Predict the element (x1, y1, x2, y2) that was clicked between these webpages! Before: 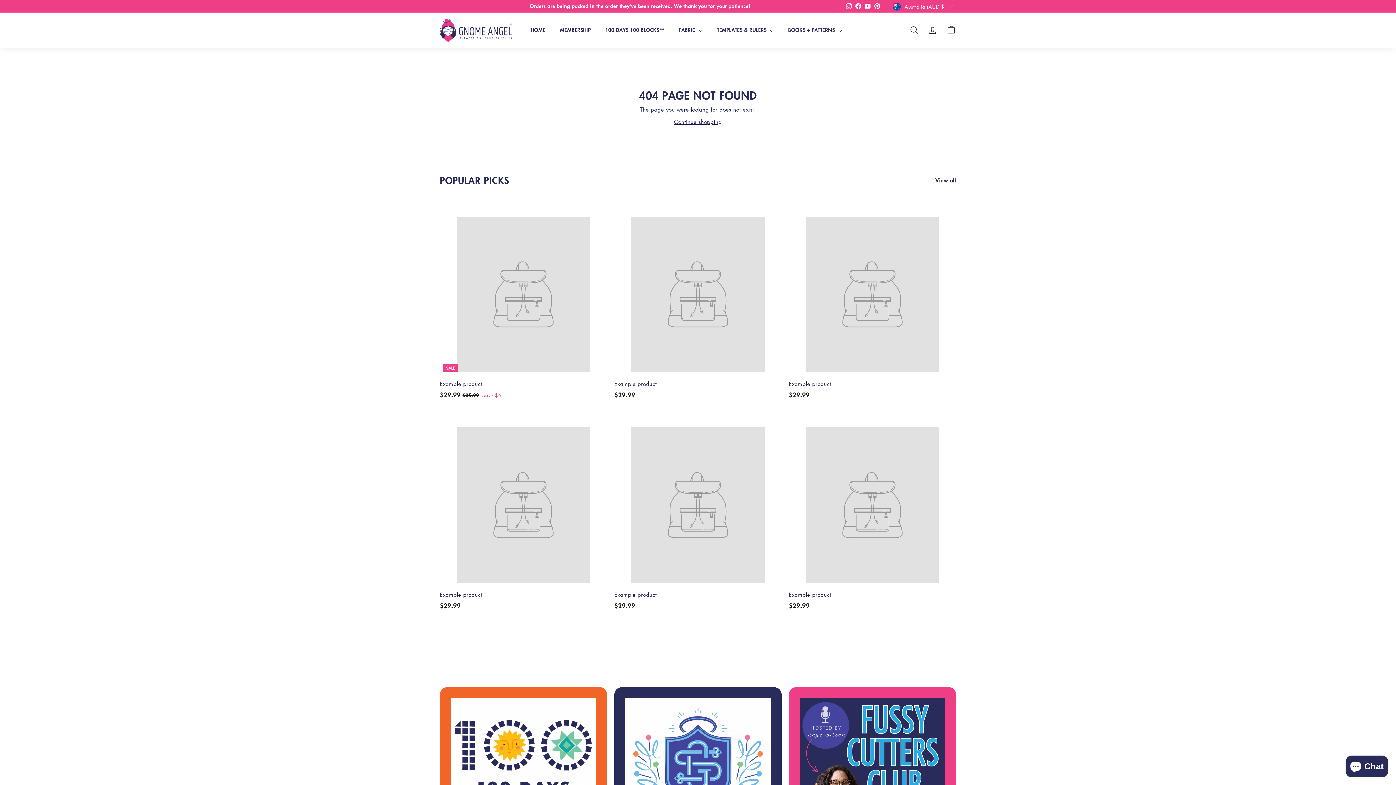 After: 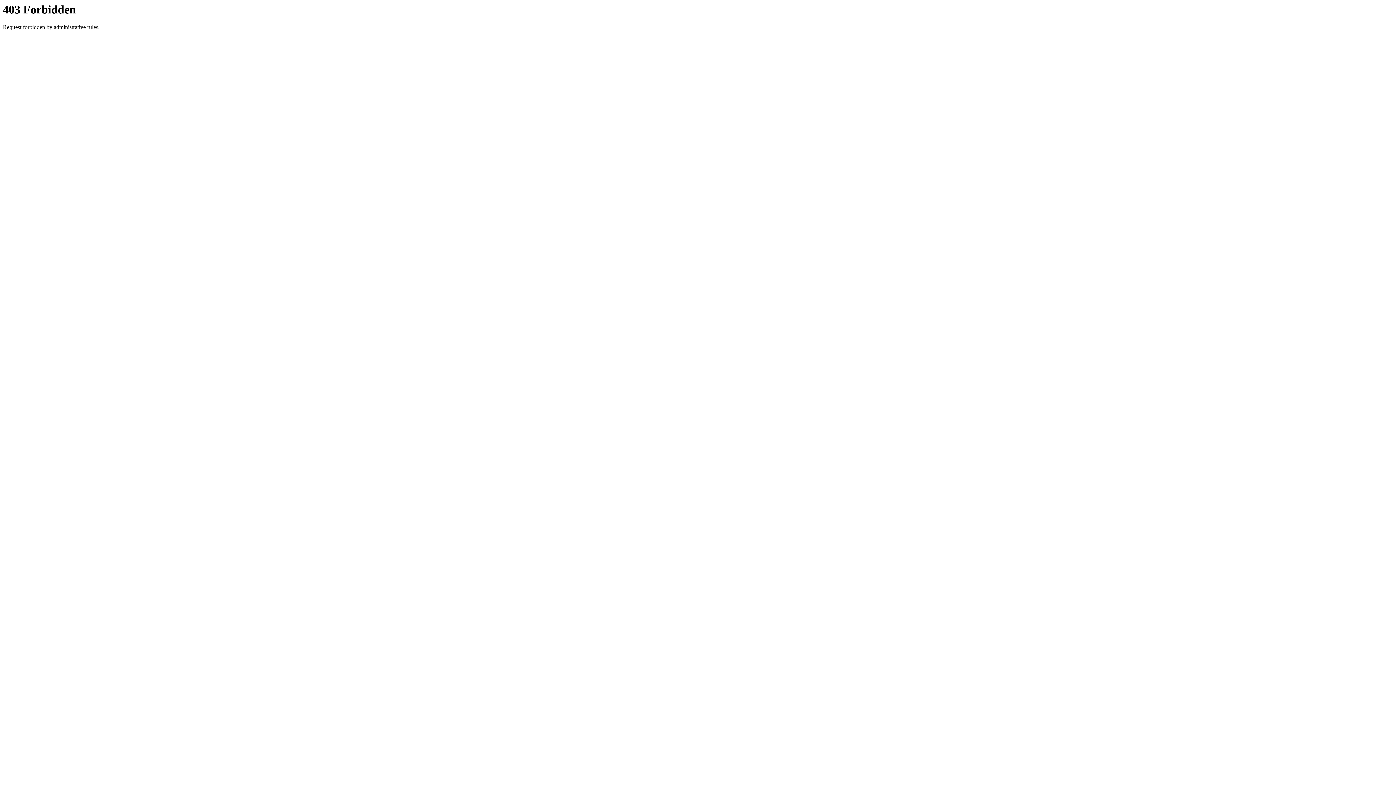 Action: label: MEMBERSHIP bbox: (552, 21, 598, 38)